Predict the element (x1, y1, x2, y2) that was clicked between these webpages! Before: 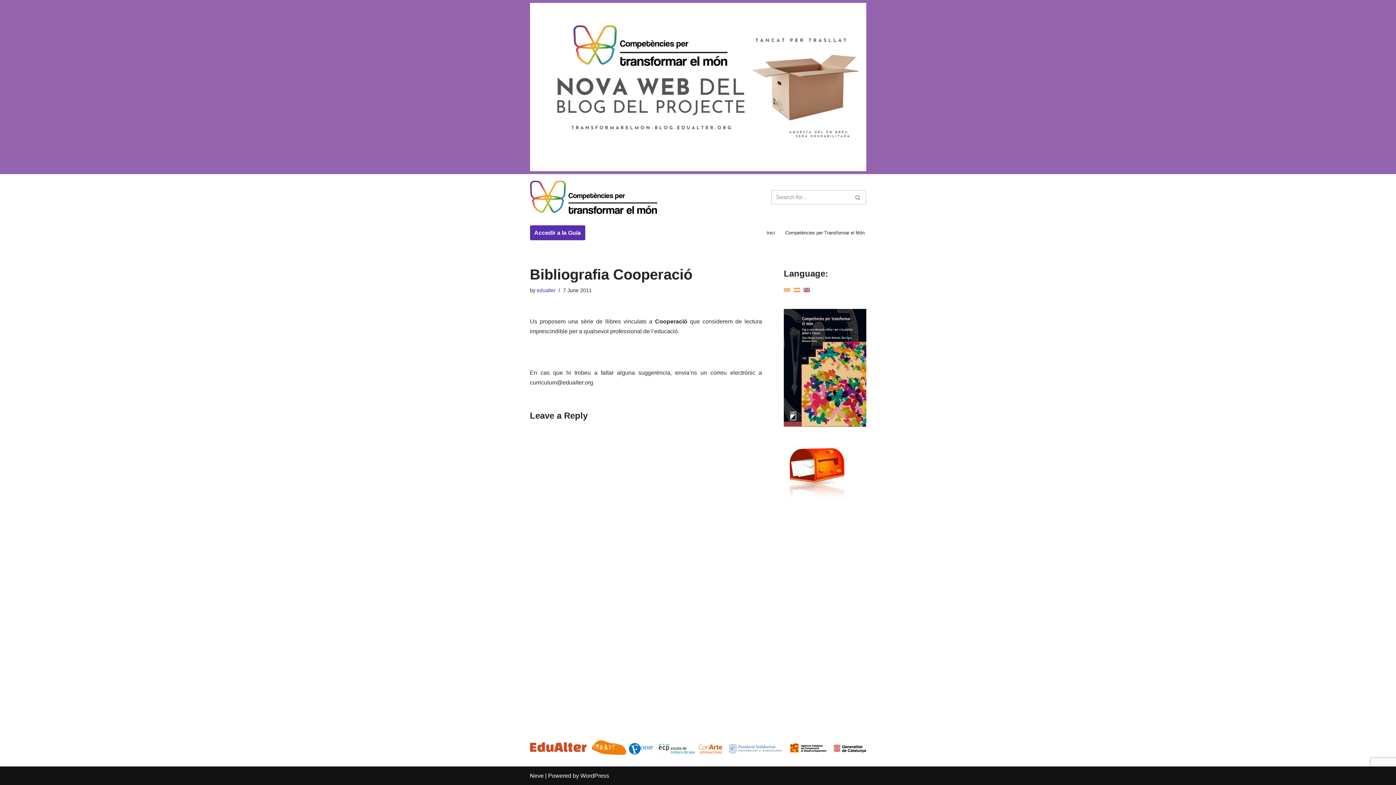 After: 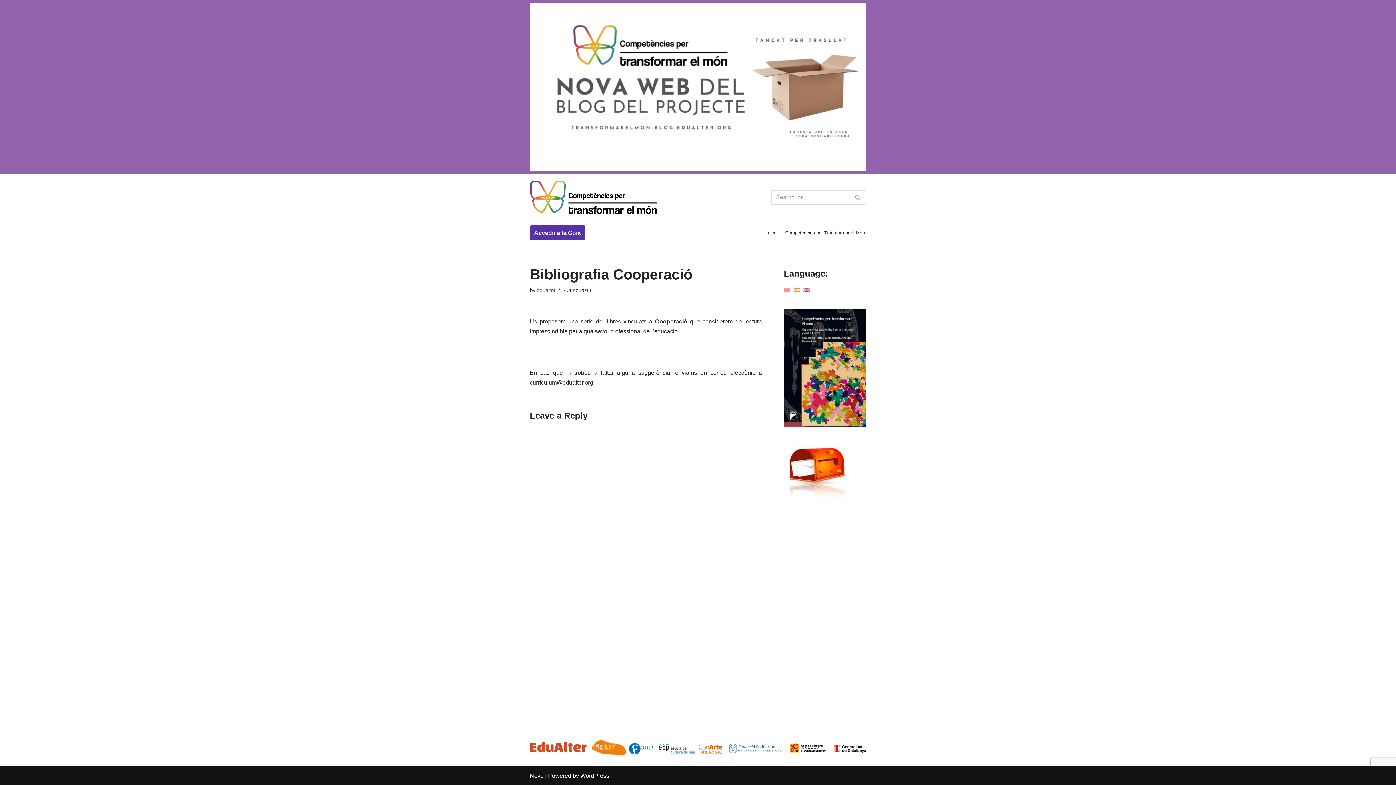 Action: bbox: (530, 2, 866, 171)